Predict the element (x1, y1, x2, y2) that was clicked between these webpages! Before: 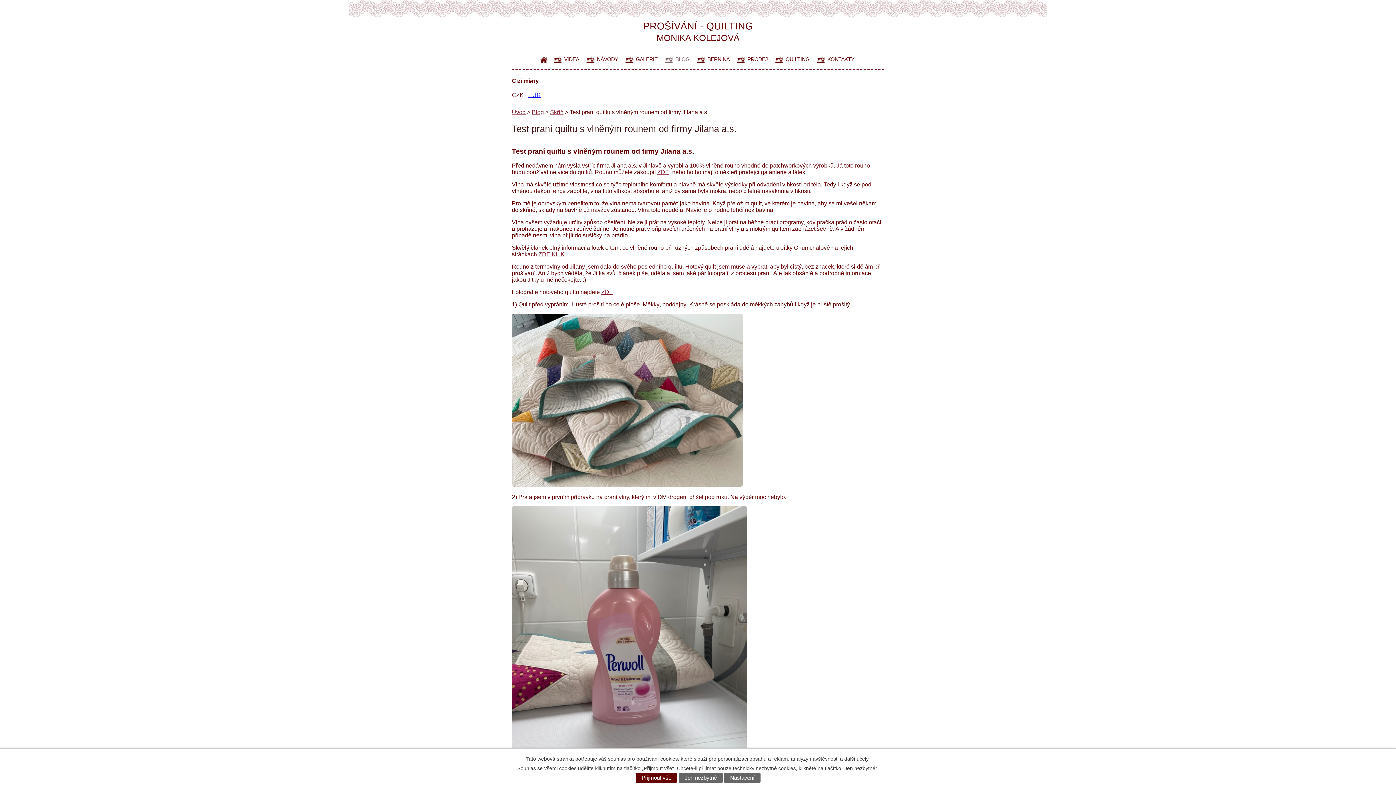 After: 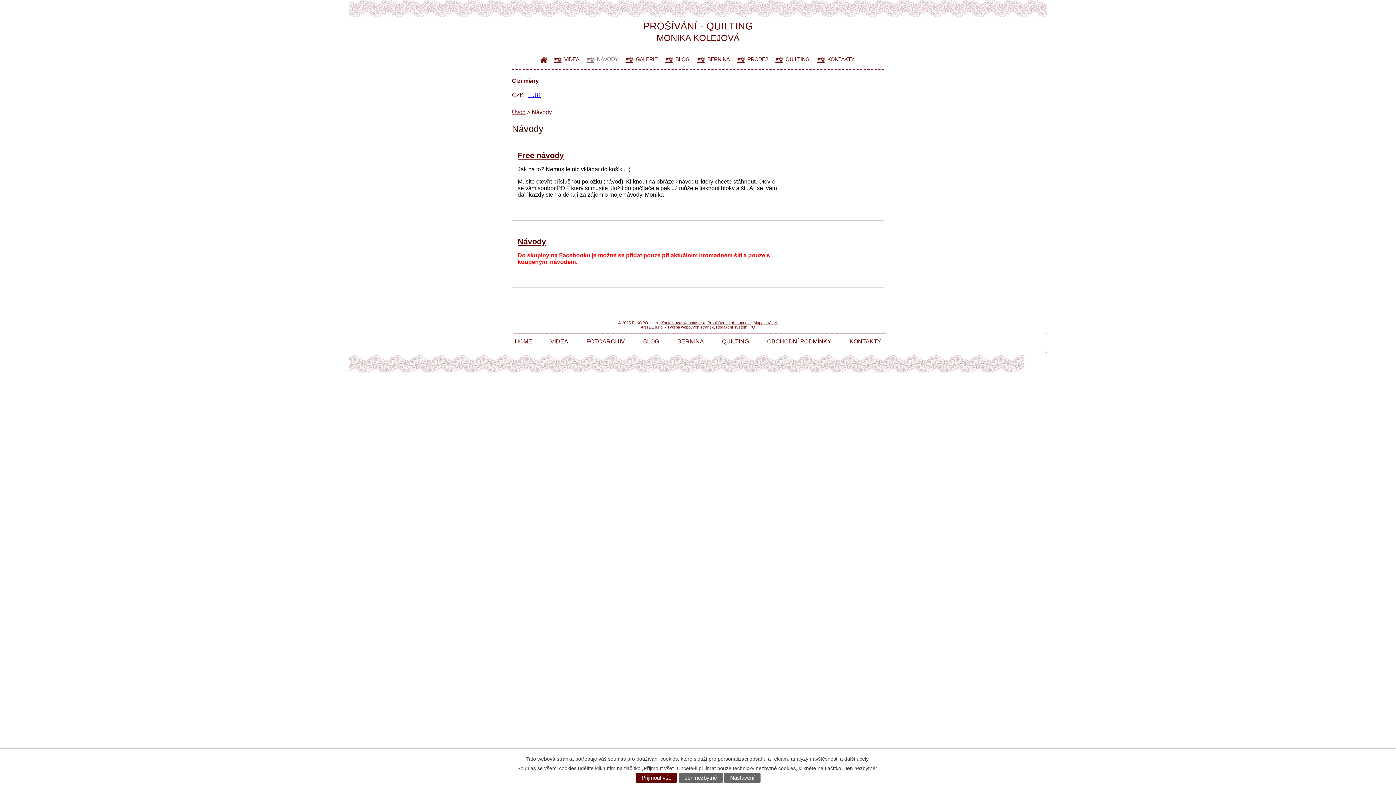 Action: bbox: (585, 50, 624, 69) label: NÁVODY